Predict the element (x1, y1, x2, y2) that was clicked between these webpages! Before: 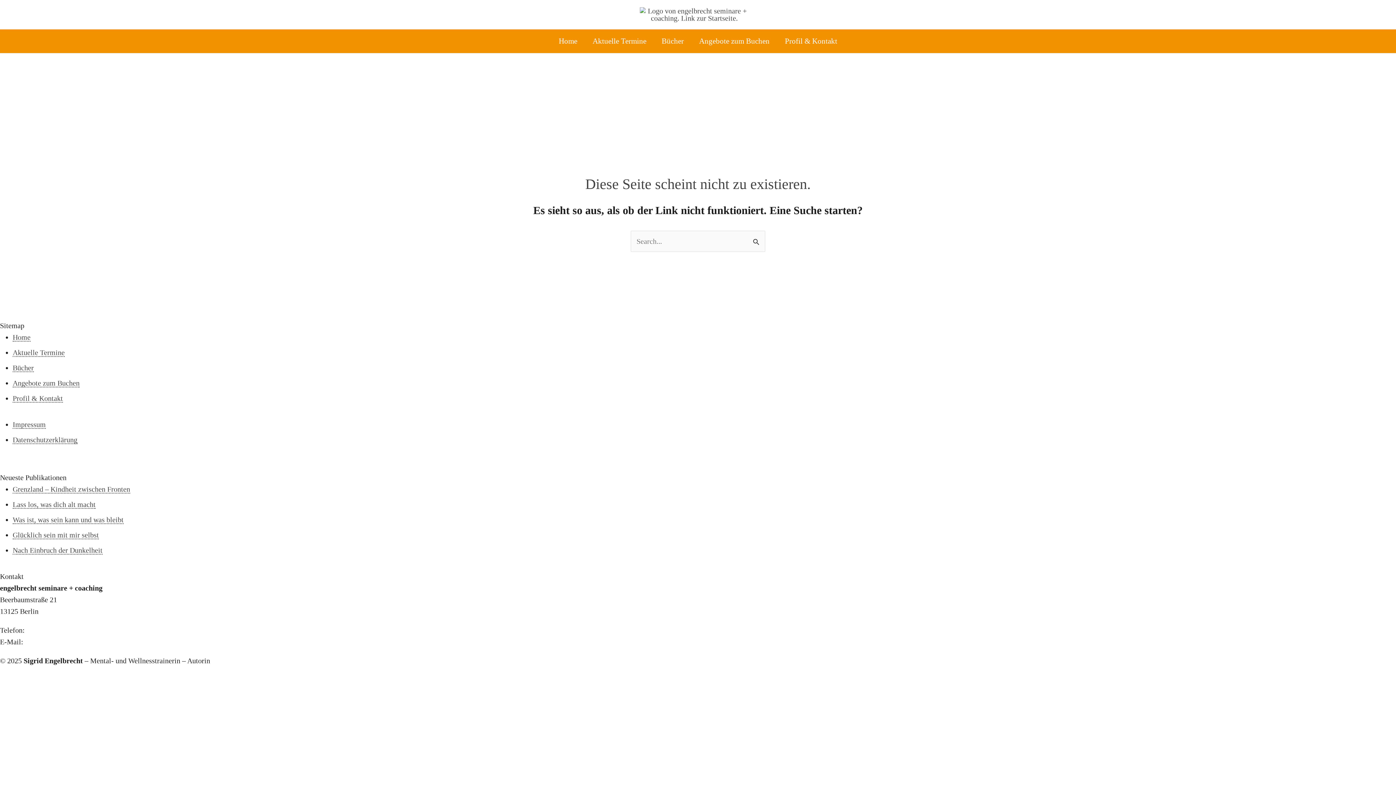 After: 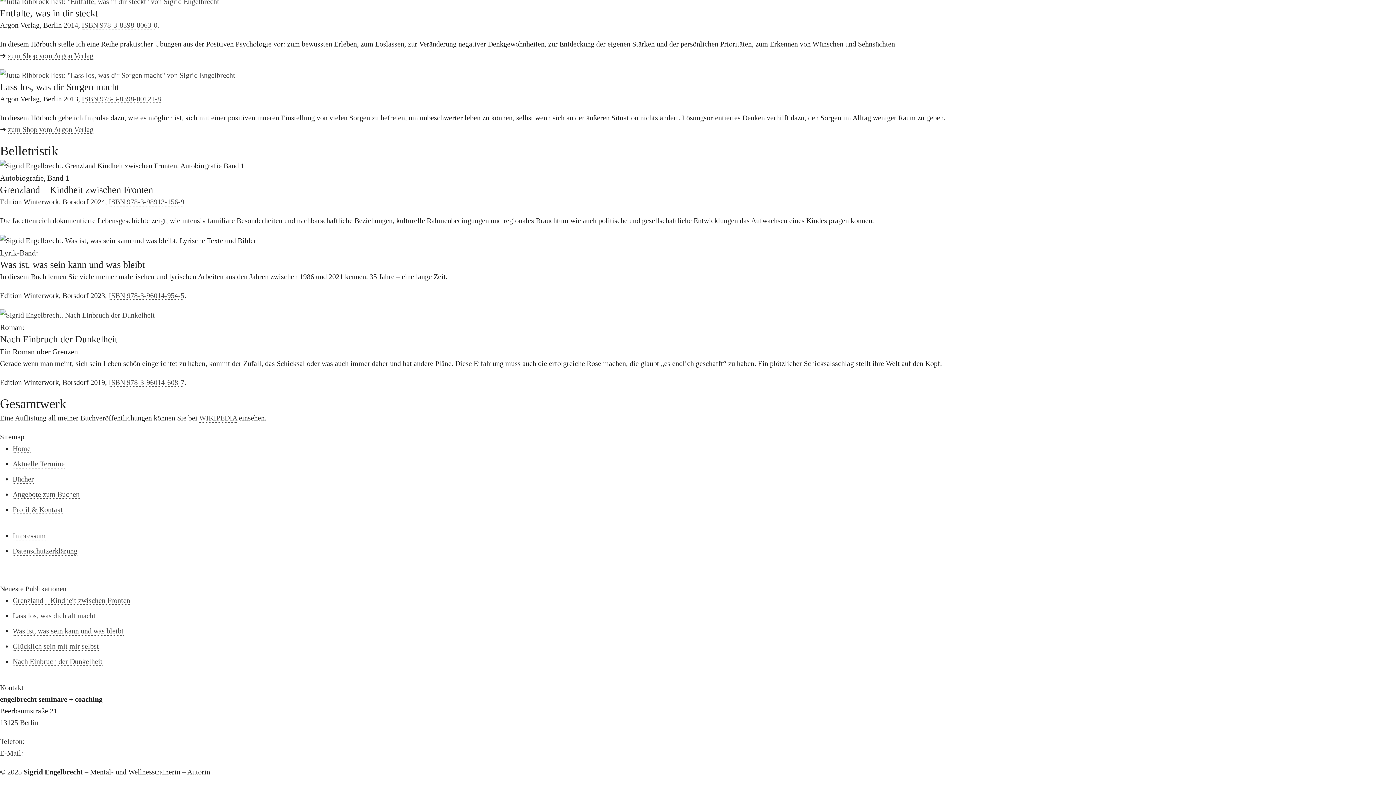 Action: label: Was ist, was sein kann und was bleibt bbox: (12, 515, 123, 524)